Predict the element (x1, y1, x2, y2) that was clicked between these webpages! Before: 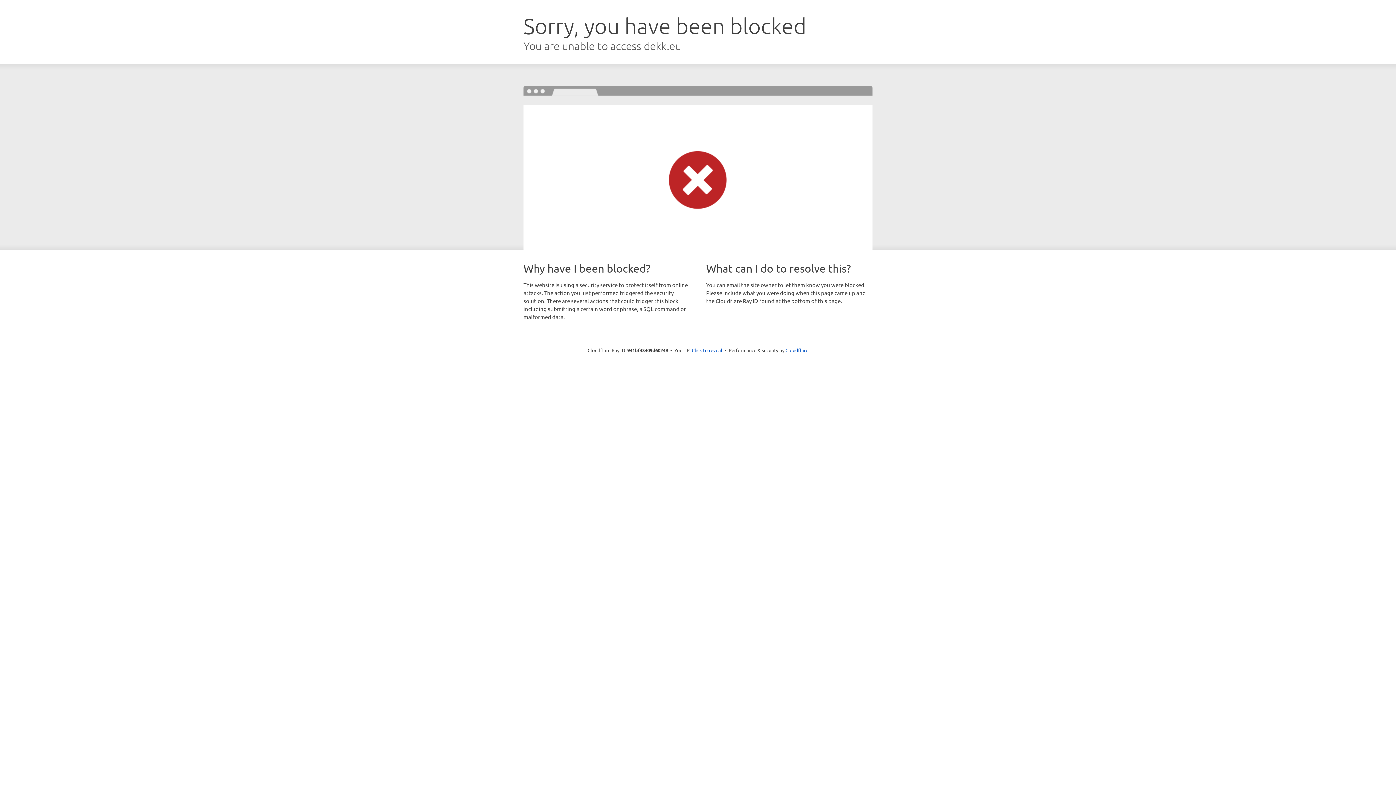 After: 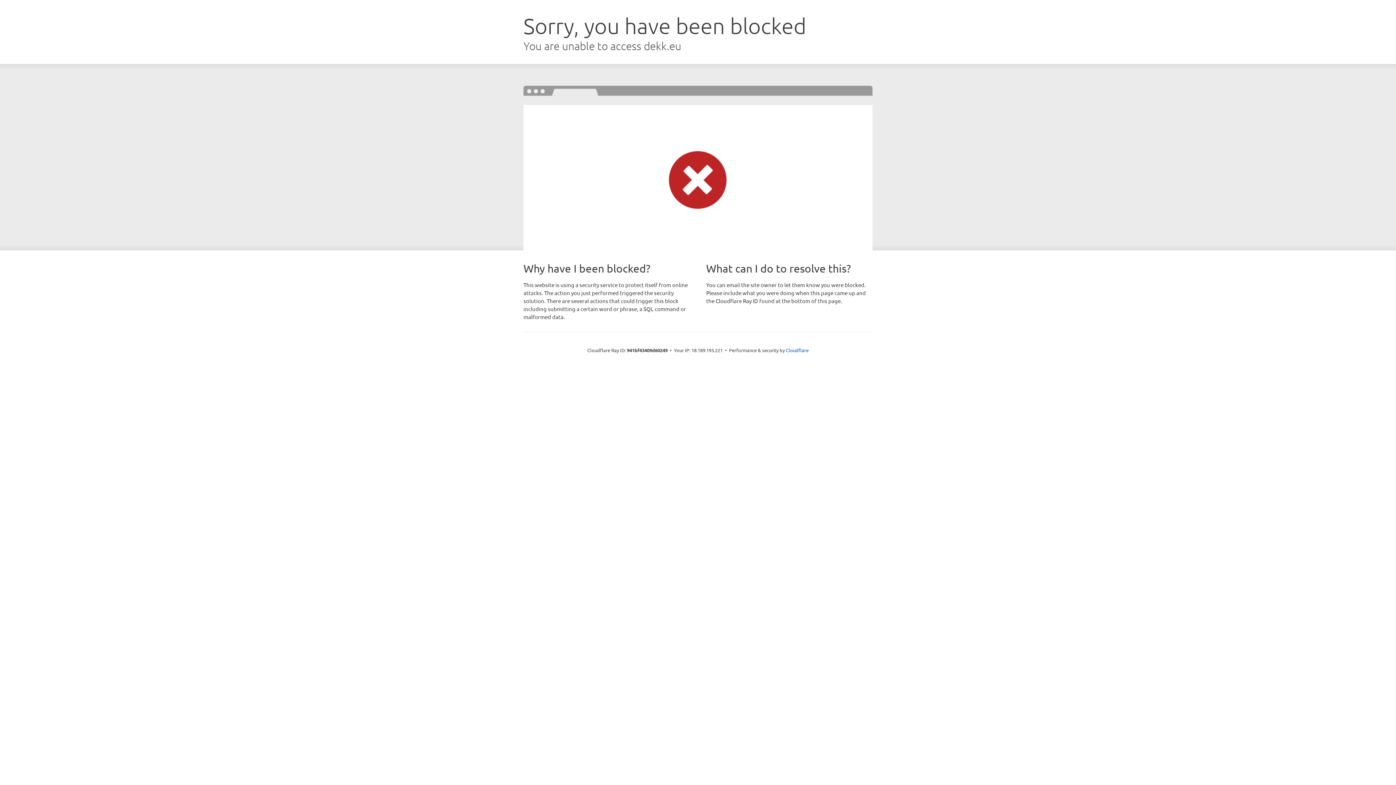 Action: label: Click to reveal bbox: (692, 346, 722, 353)